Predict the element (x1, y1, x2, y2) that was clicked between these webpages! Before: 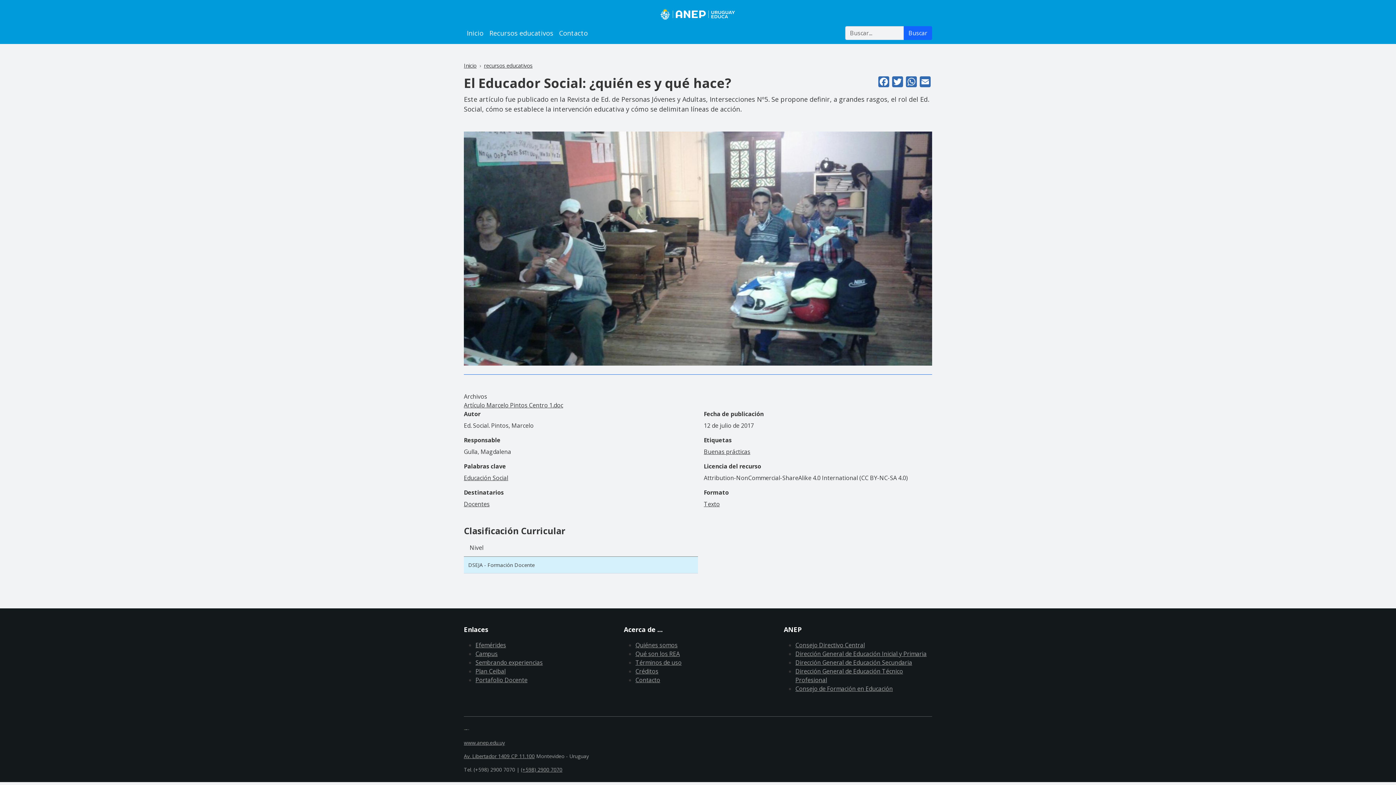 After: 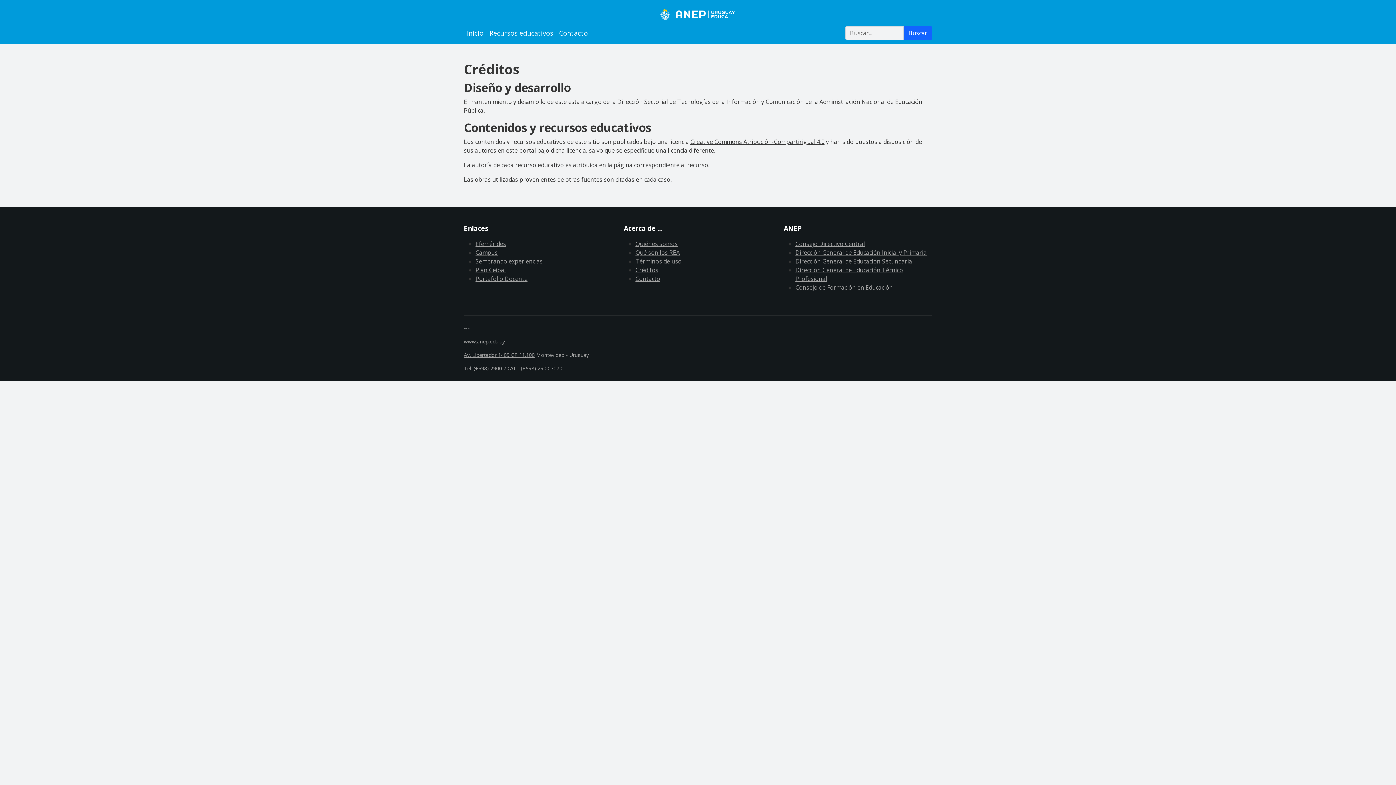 Action: bbox: (635, 667, 658, 675) label: Créditos